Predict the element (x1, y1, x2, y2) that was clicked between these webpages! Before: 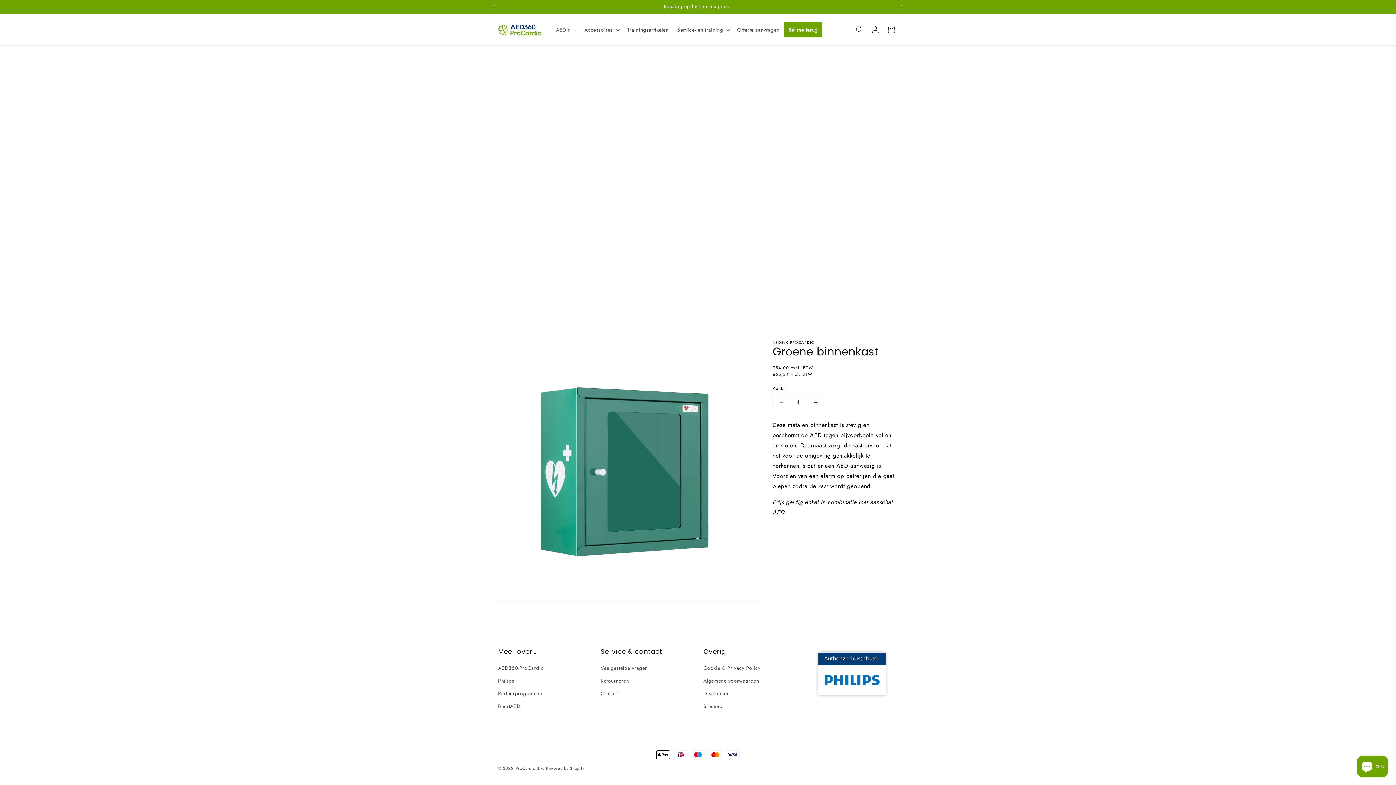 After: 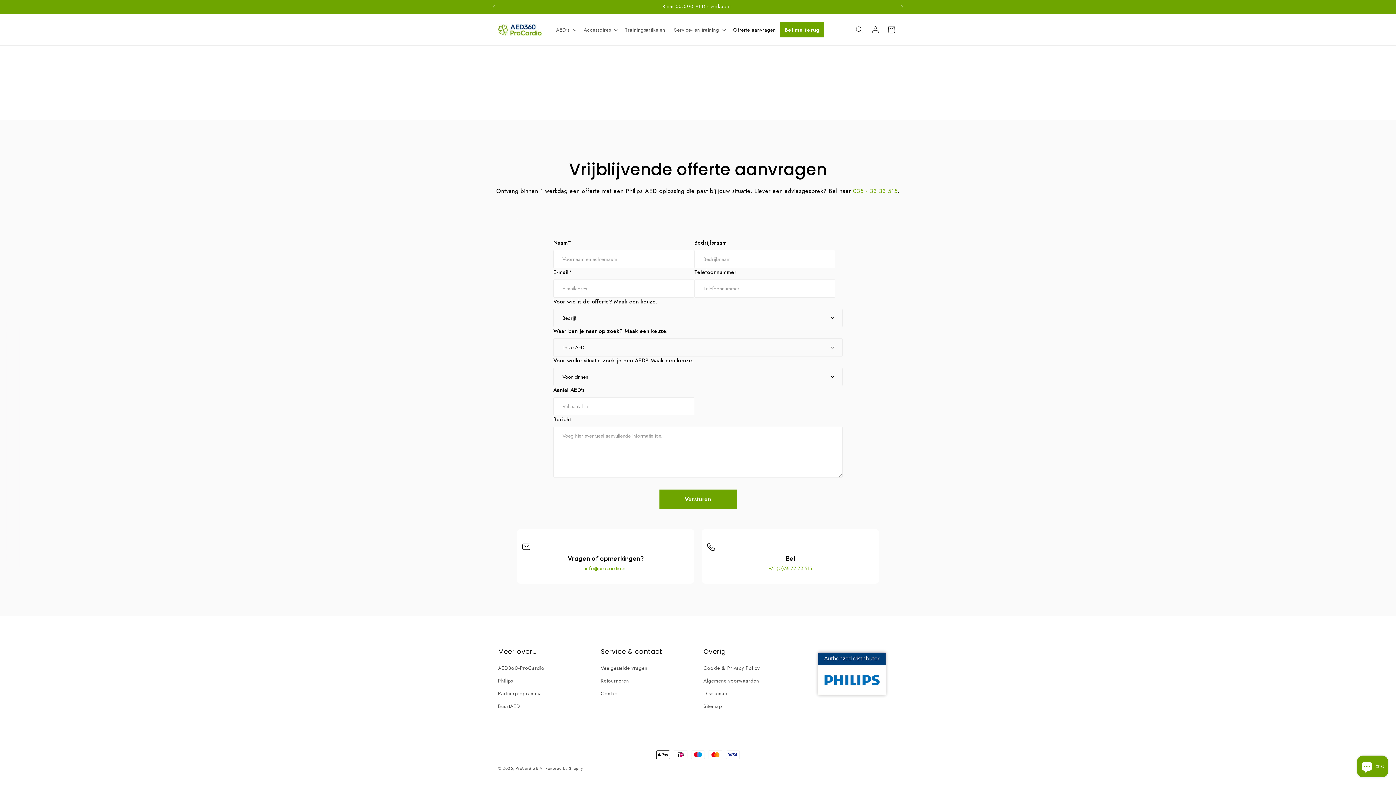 Action: bbox: (733, 22, 784, 37) label: Offerte aanvragen